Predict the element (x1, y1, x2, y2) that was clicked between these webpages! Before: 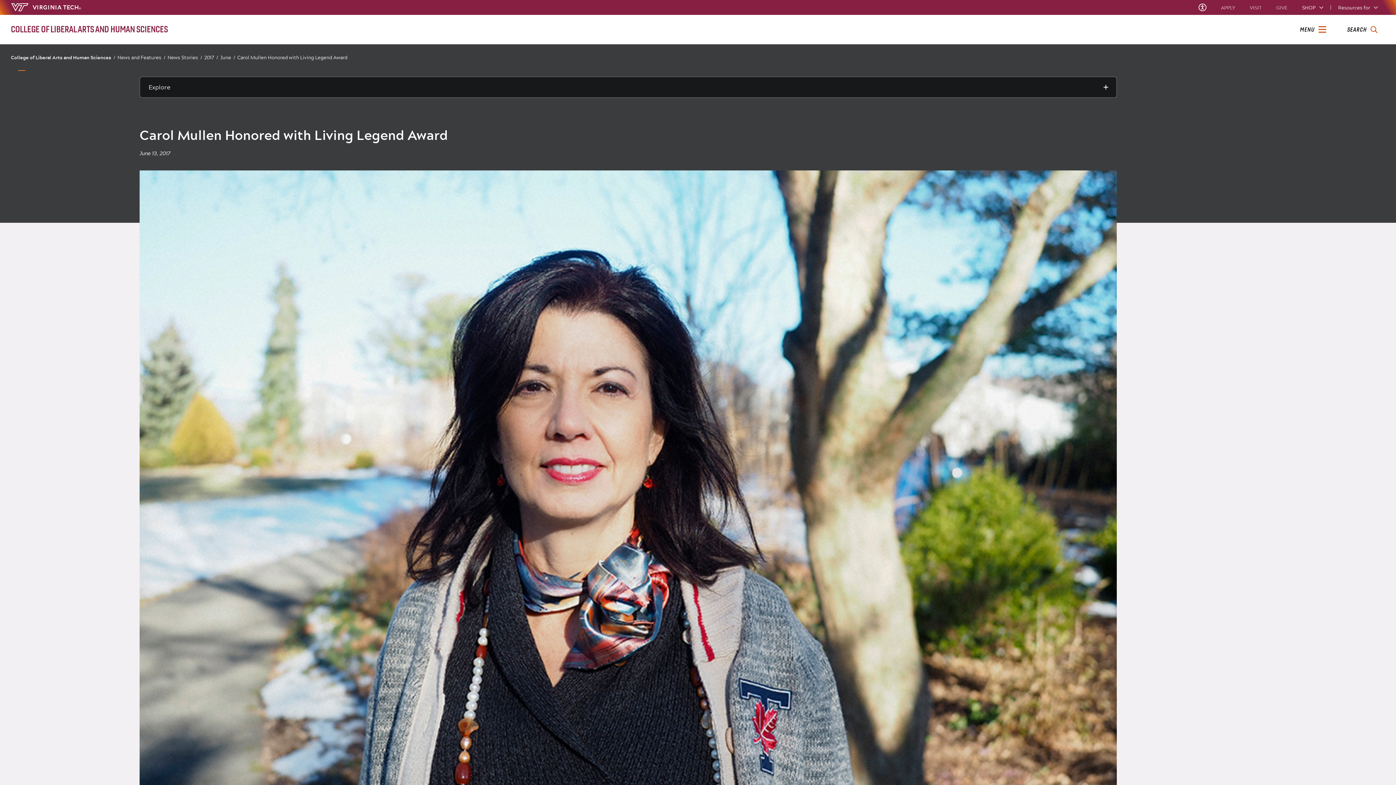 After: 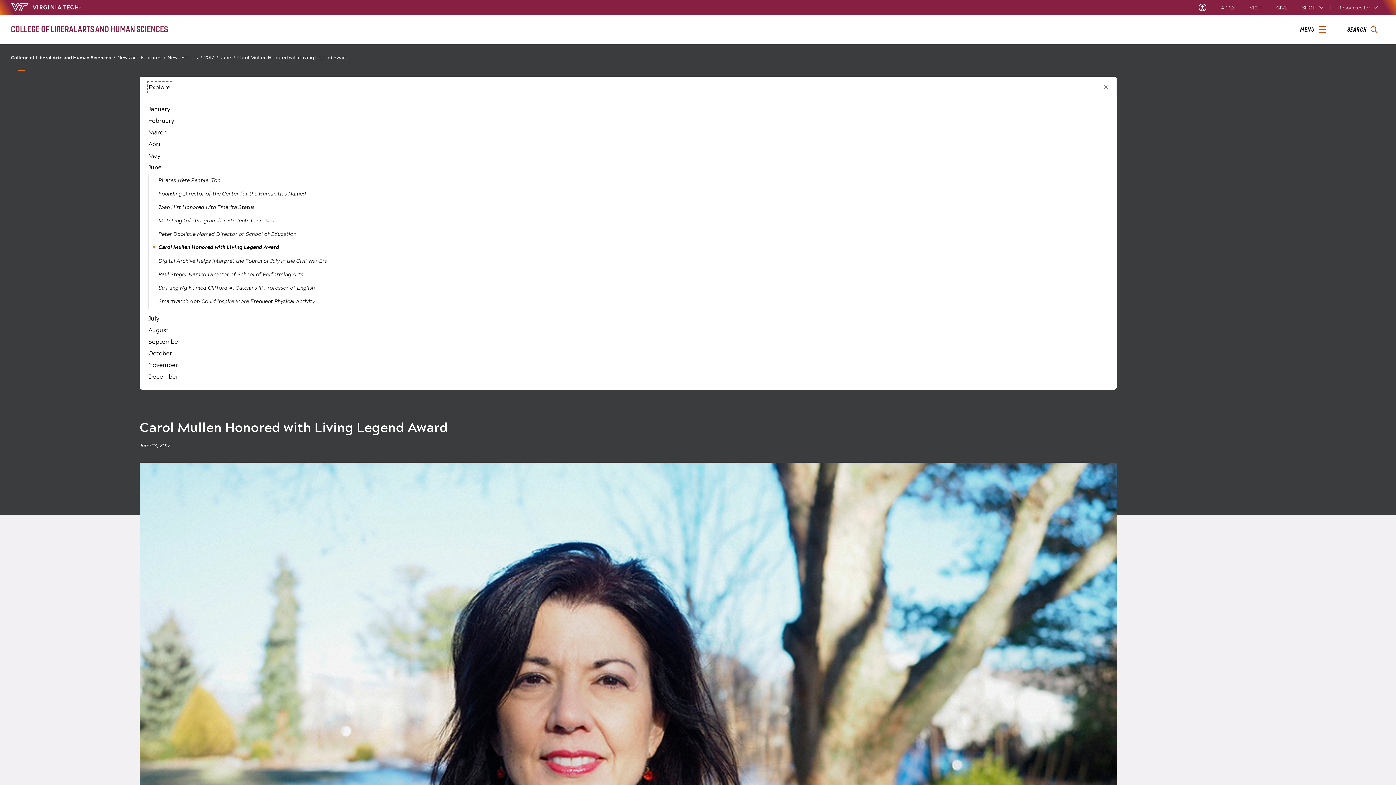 Action: bbox: (139, 76, 1117, 97) label: Explore this section